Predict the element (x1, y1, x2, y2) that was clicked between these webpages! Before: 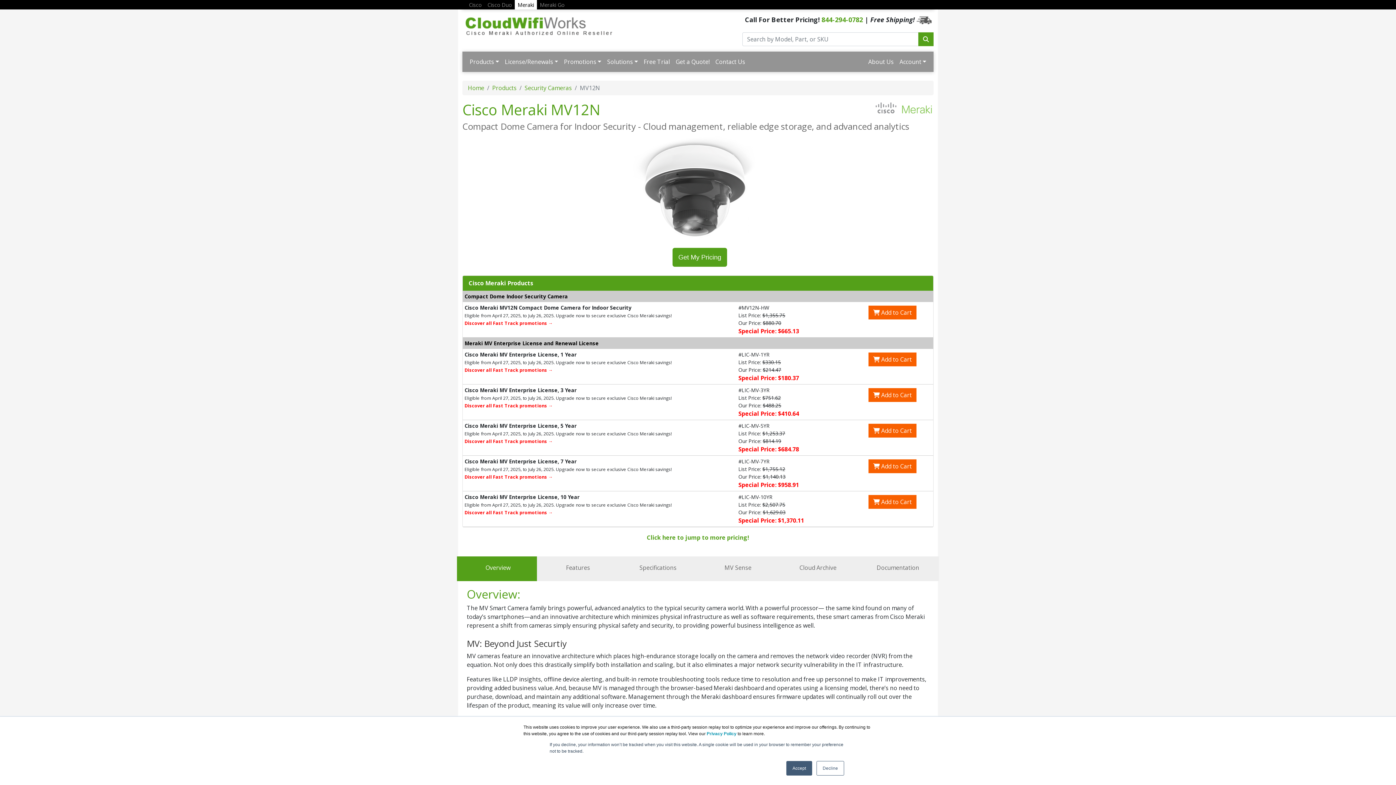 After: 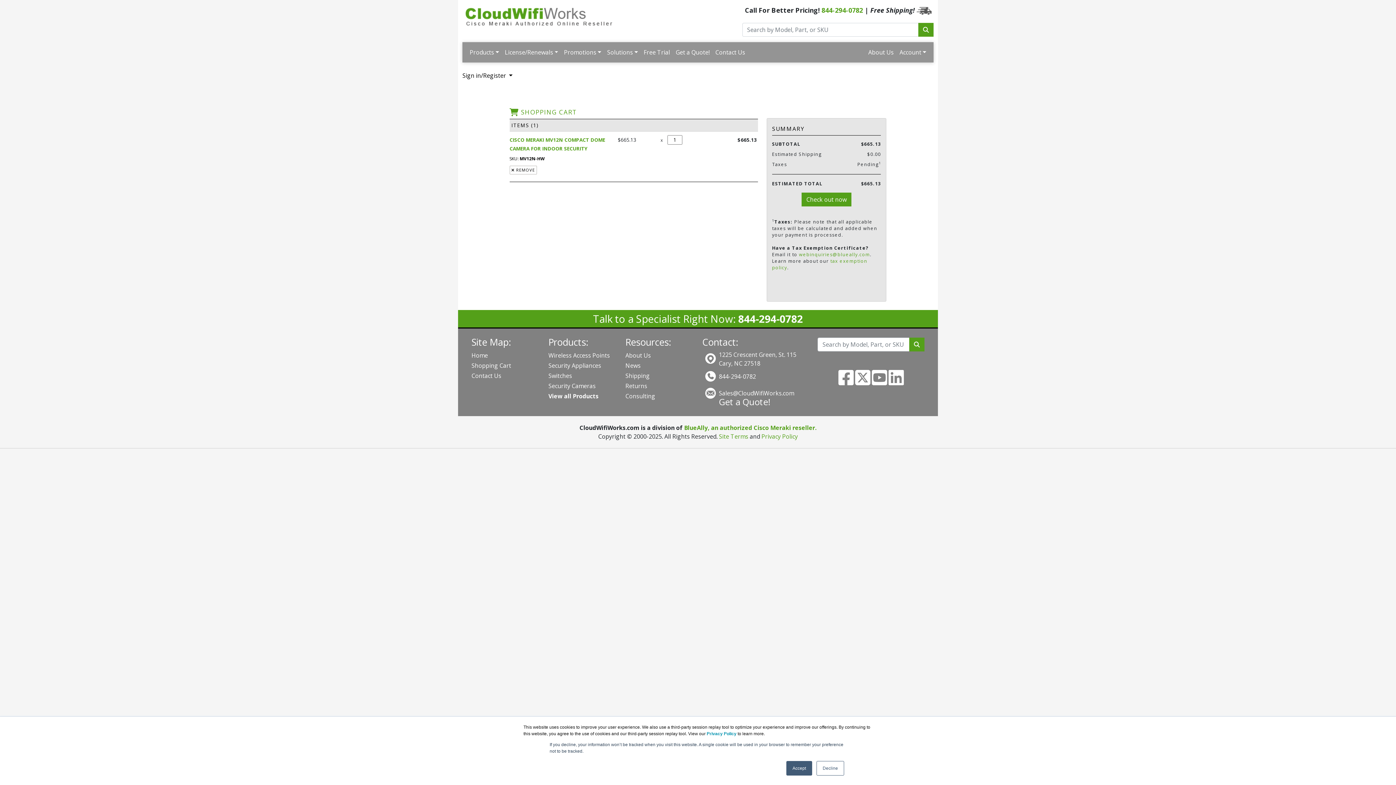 Action: label:  Add to Cart bbox: (868, 305, 916, 319)